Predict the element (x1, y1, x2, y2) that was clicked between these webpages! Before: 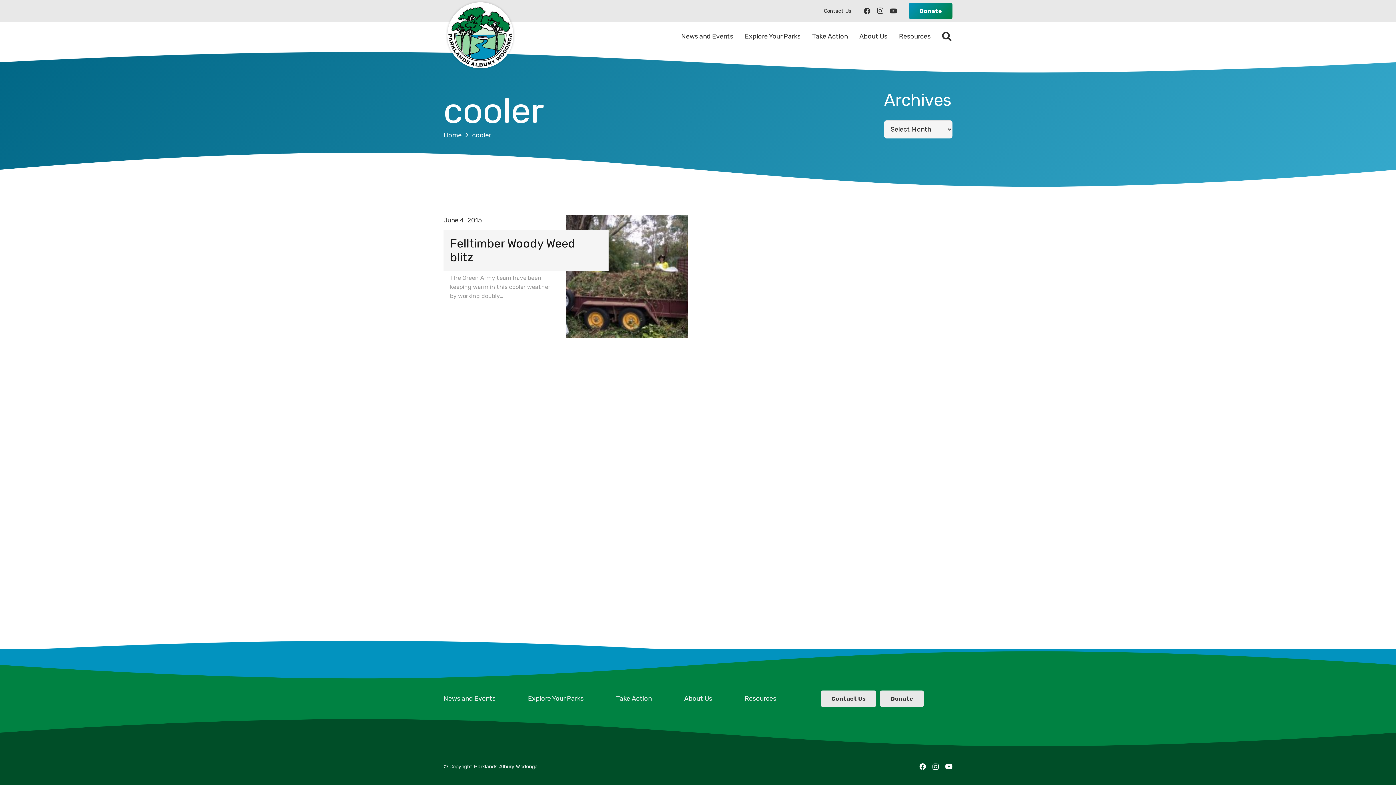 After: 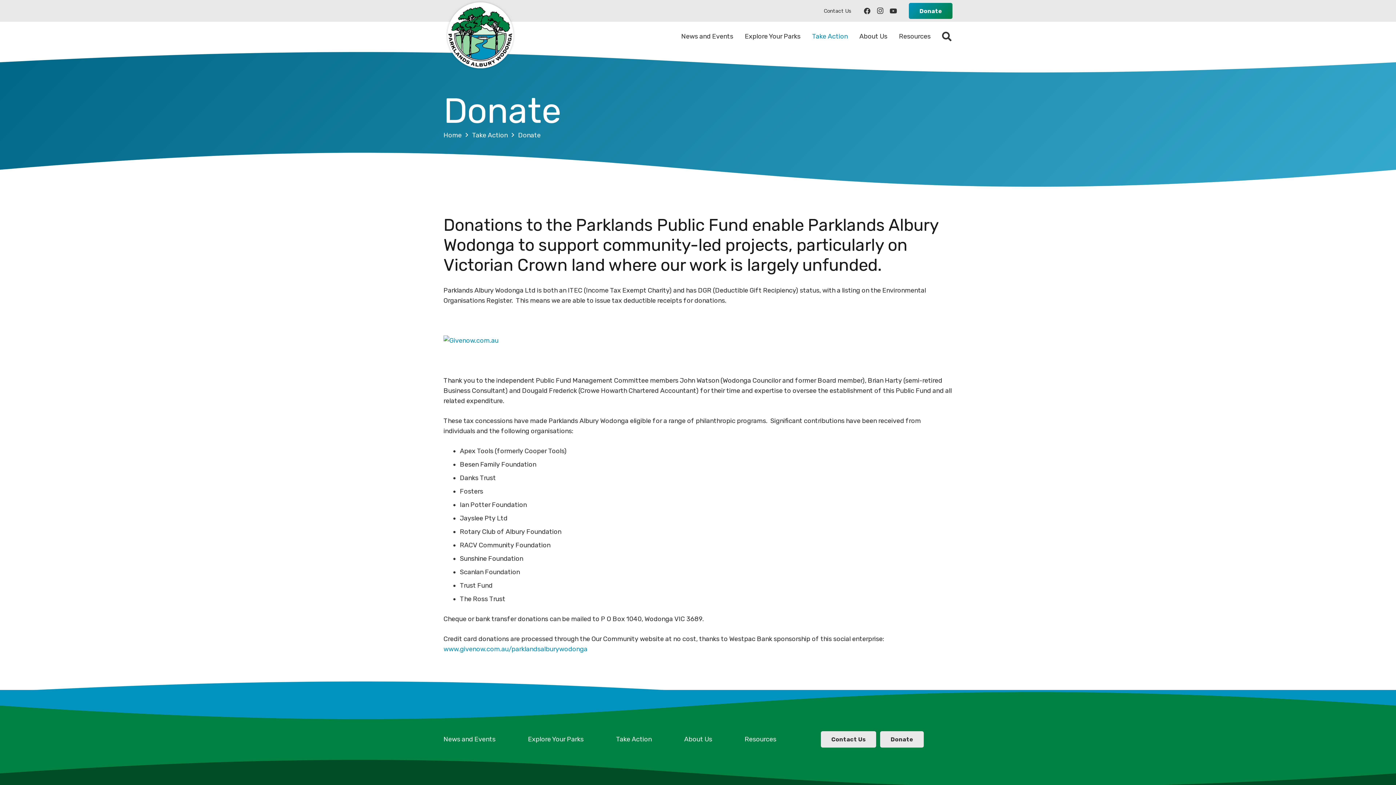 Action: label: Donate bbox: (909, 2, 952, 19)